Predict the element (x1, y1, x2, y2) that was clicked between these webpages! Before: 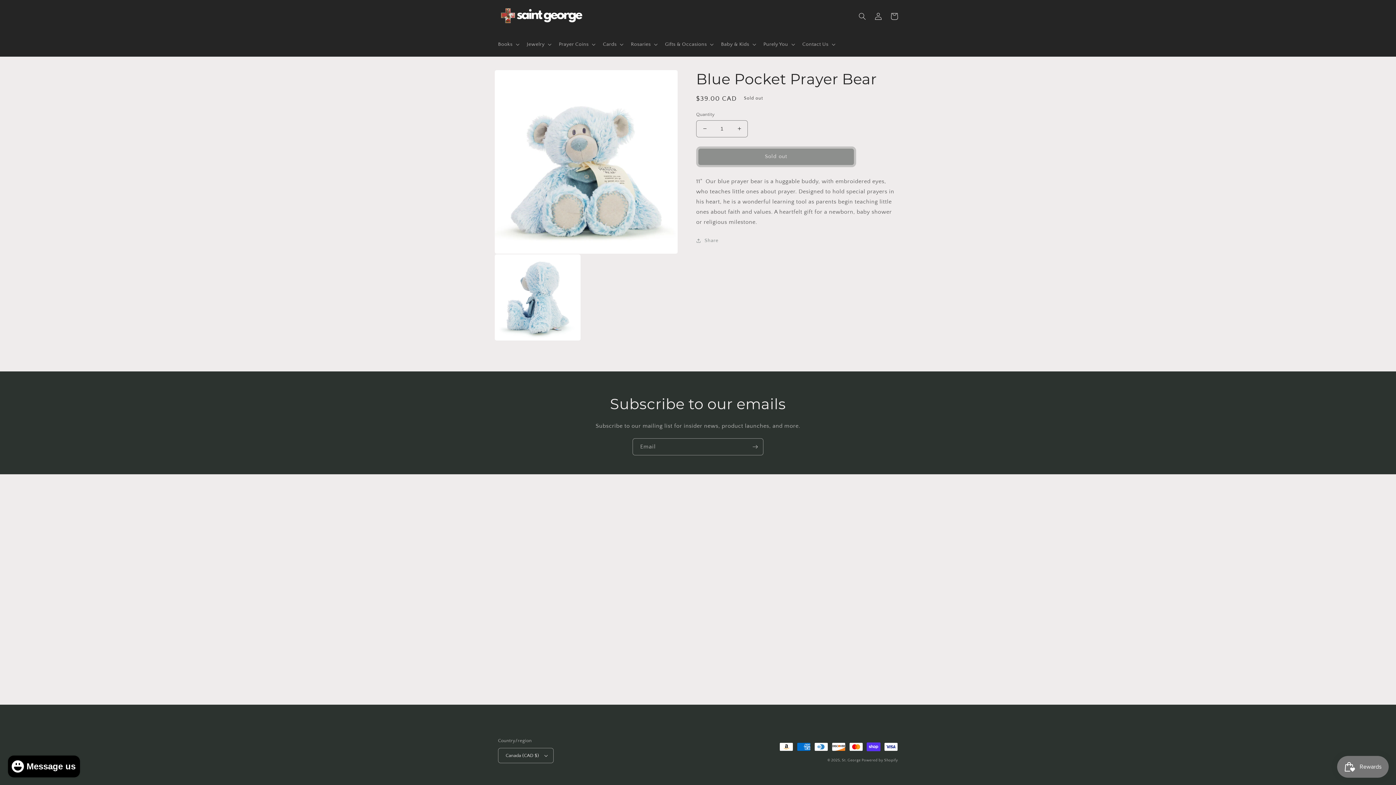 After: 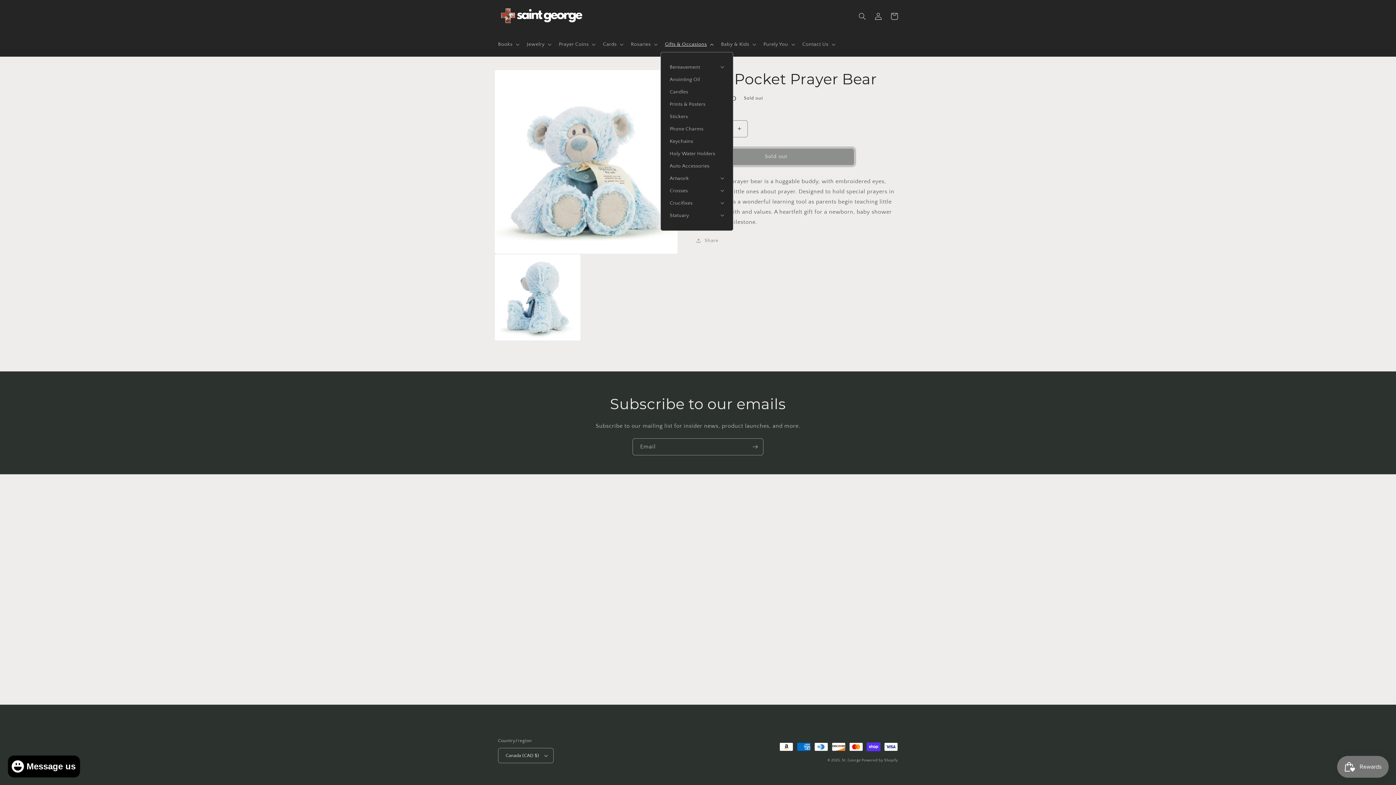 Action: label: Gifts & Occasions bbox: (660, 36, 716, 51)